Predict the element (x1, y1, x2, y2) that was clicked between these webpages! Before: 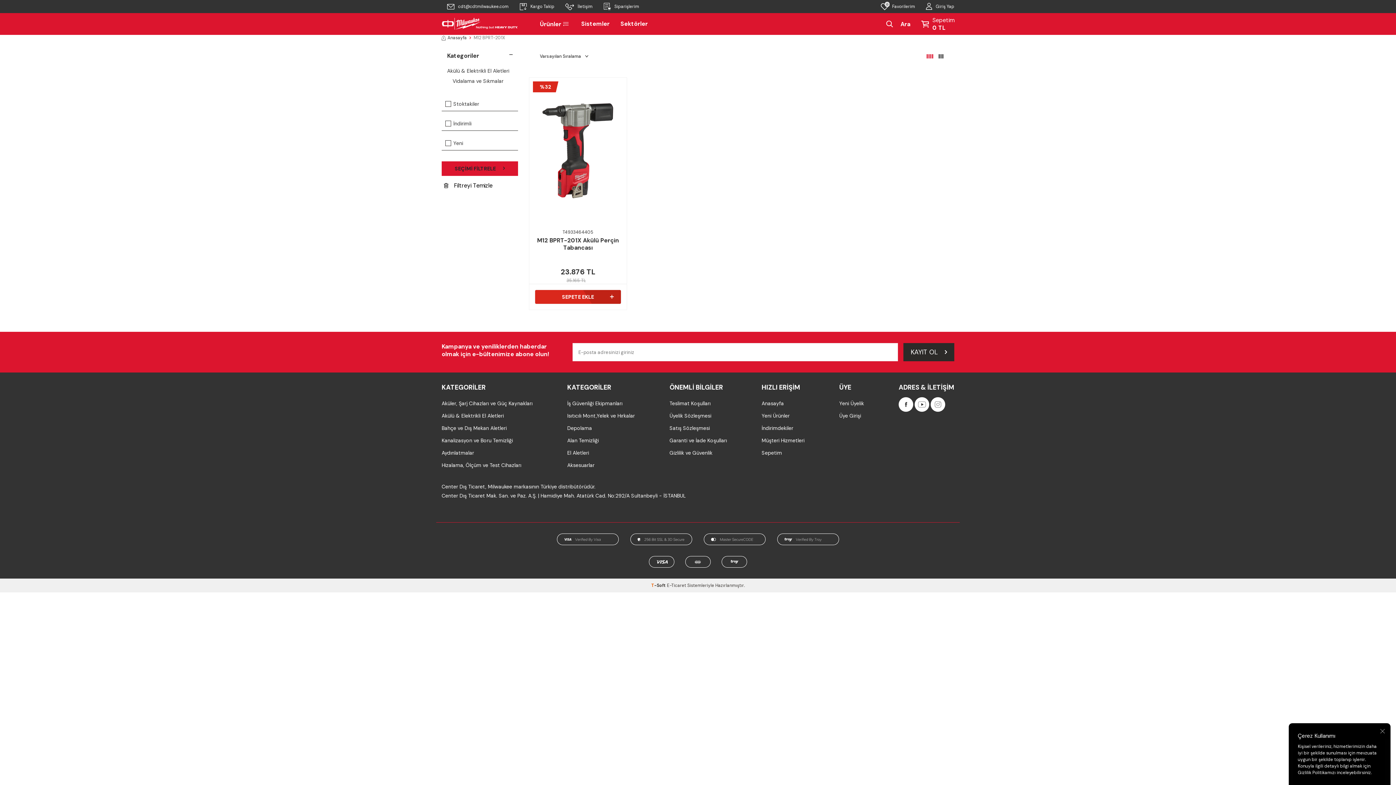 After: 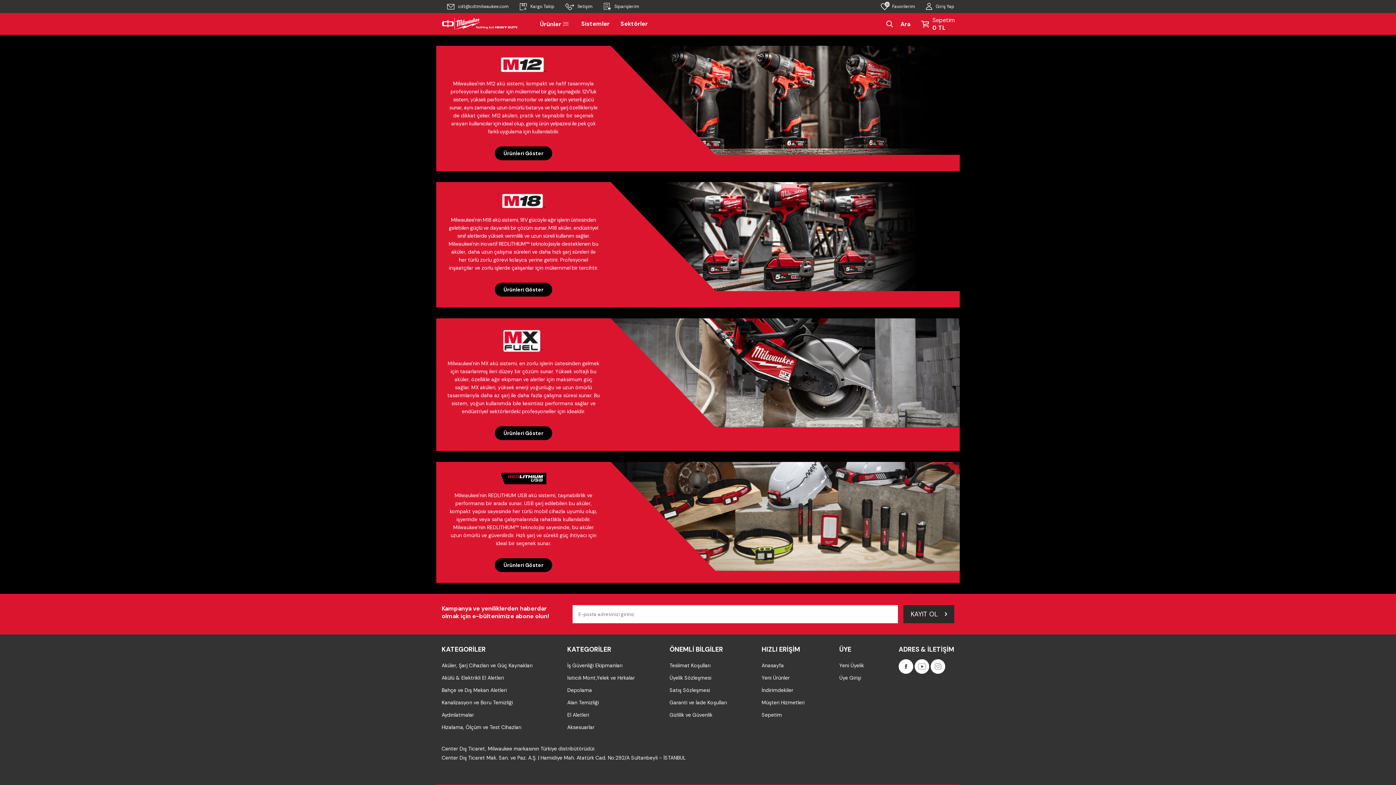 Action: bbox: (576, 13, 615, 34) label: Sistemler